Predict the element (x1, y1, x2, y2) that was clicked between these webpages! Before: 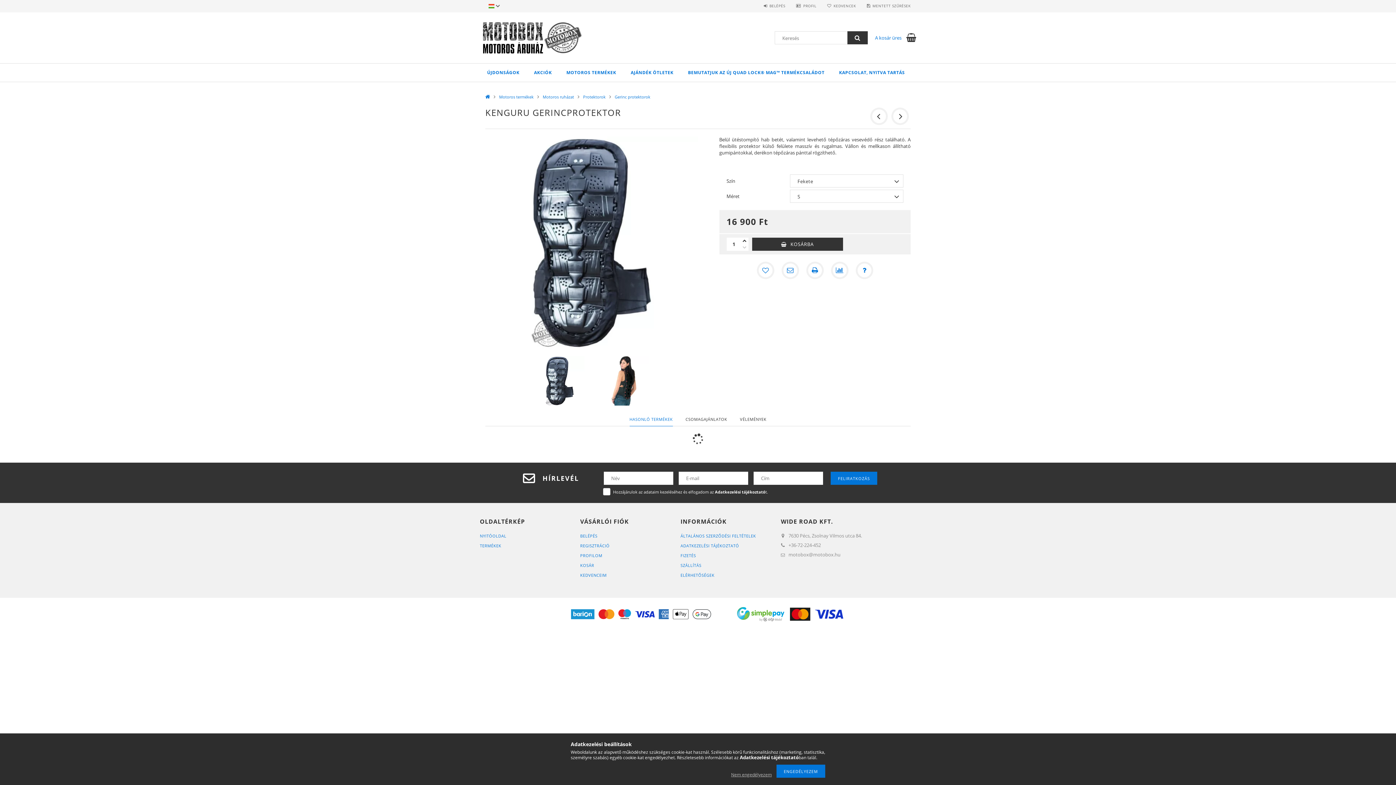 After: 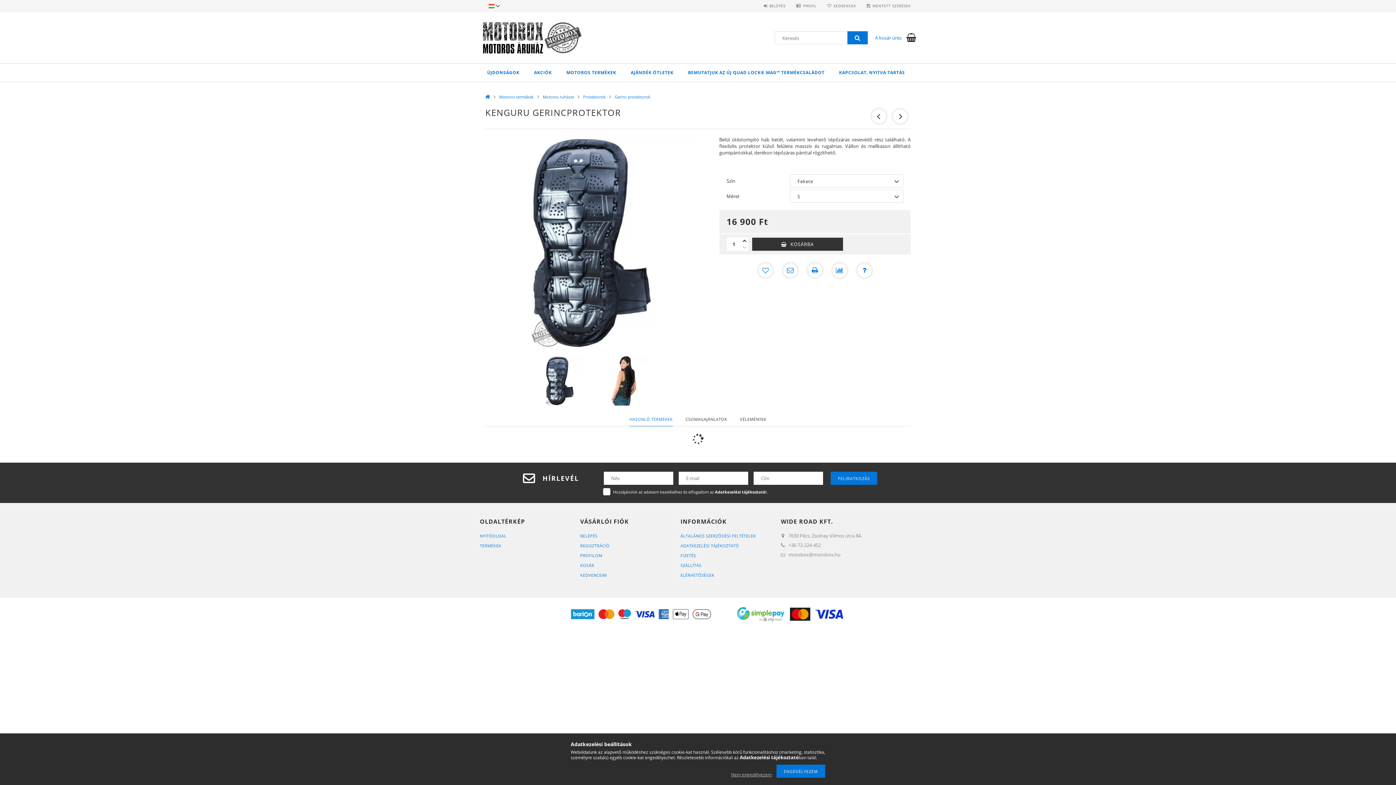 Action: bbox: (847, 31, 868, 44)